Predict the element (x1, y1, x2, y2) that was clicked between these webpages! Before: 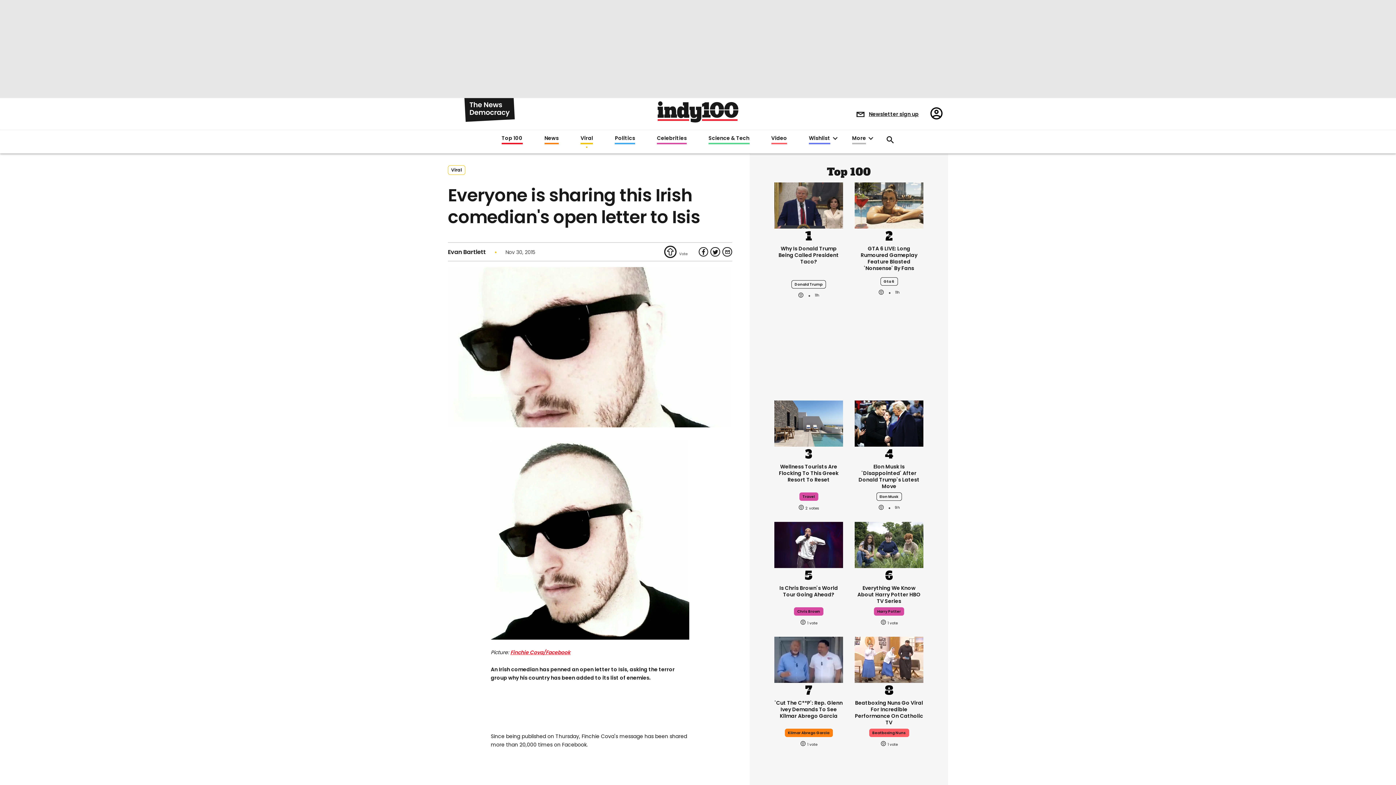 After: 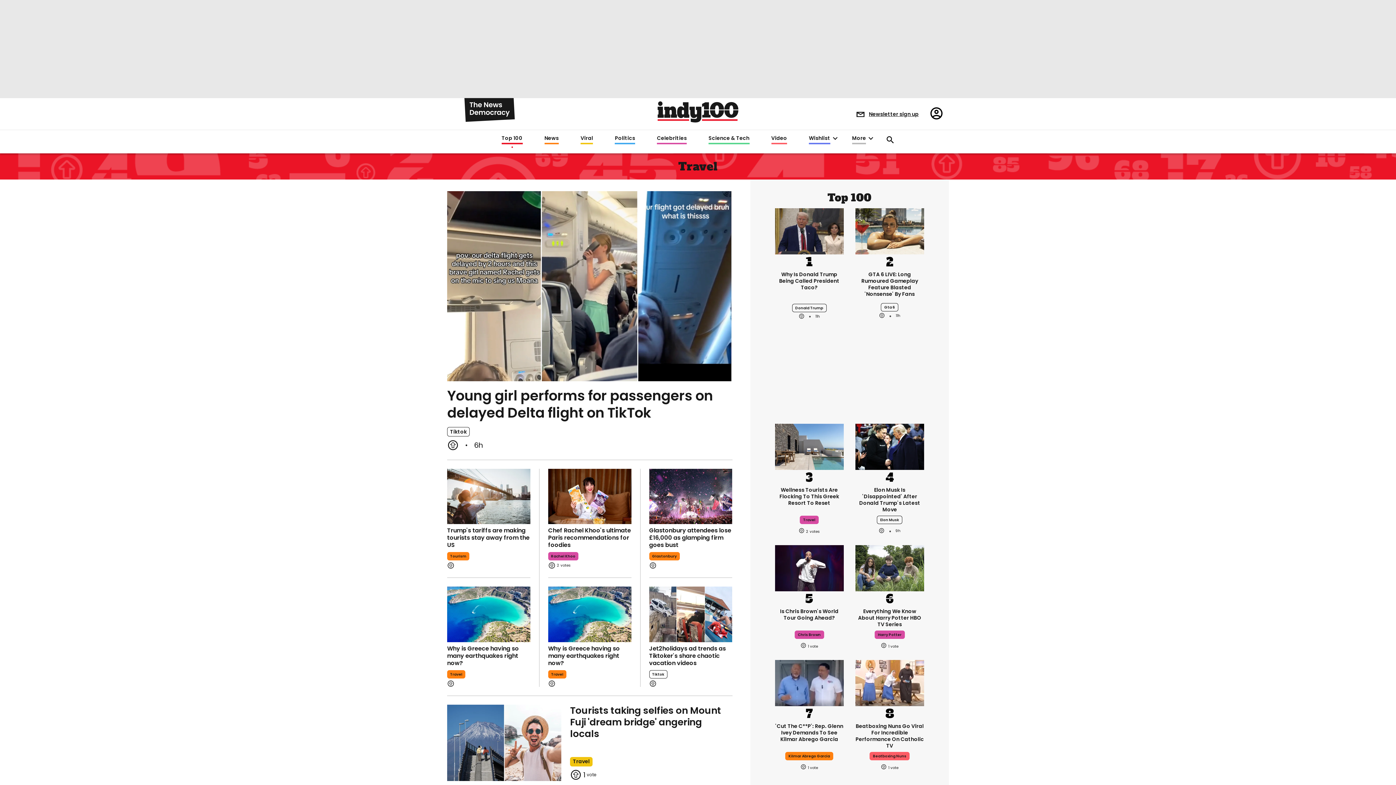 Action: bbox: (800, 479, 817, 488) label: Travel